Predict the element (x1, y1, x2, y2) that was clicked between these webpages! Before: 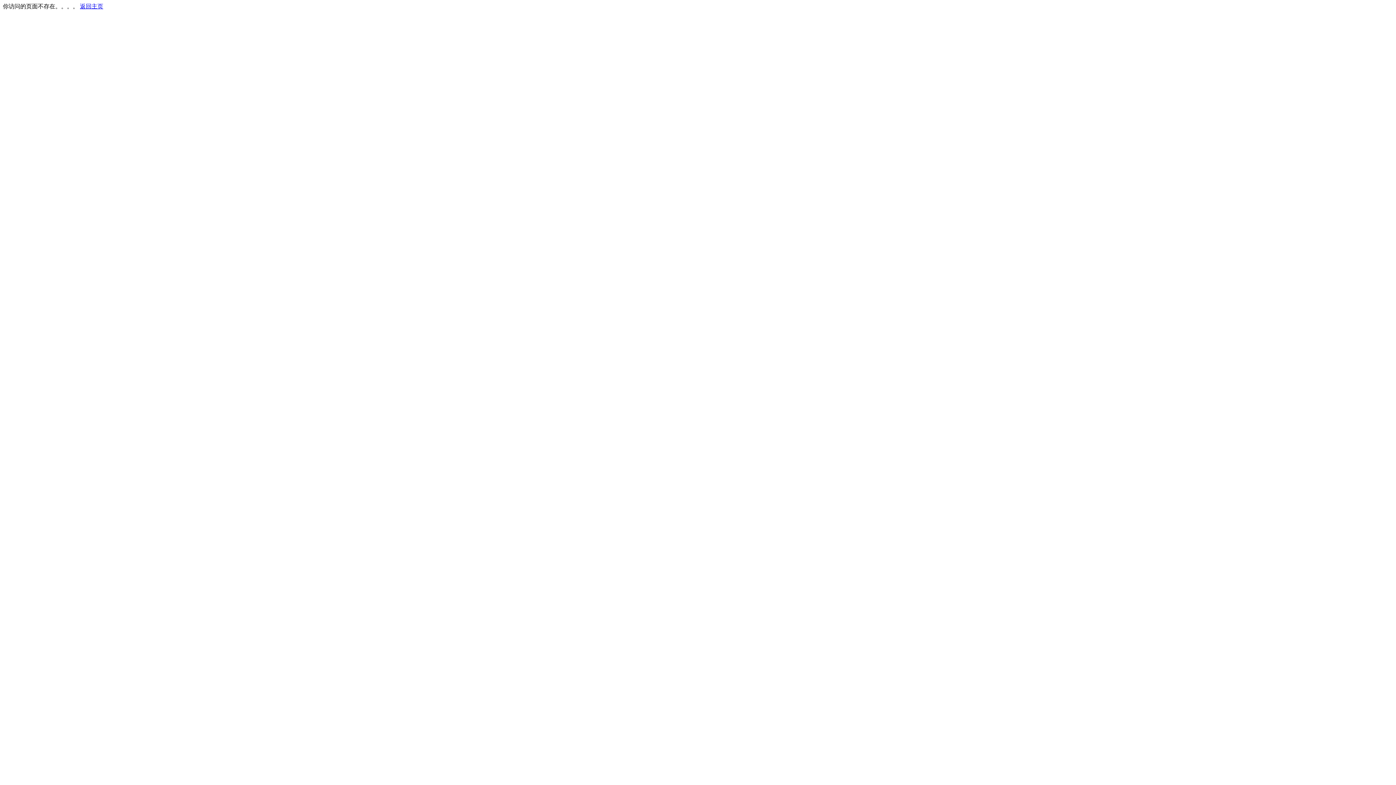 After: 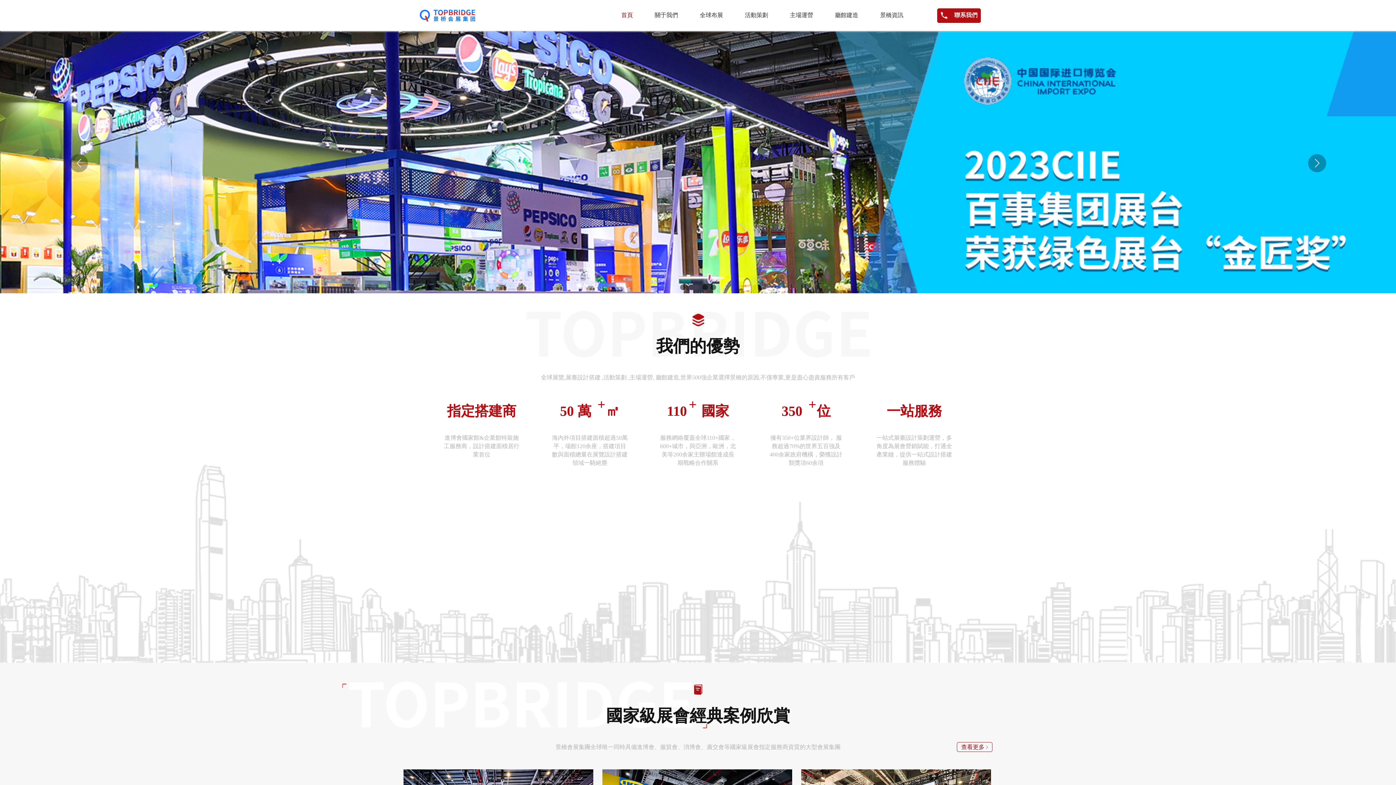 Action: label: 返回主页 bbox: (80, 3, 103, 9)